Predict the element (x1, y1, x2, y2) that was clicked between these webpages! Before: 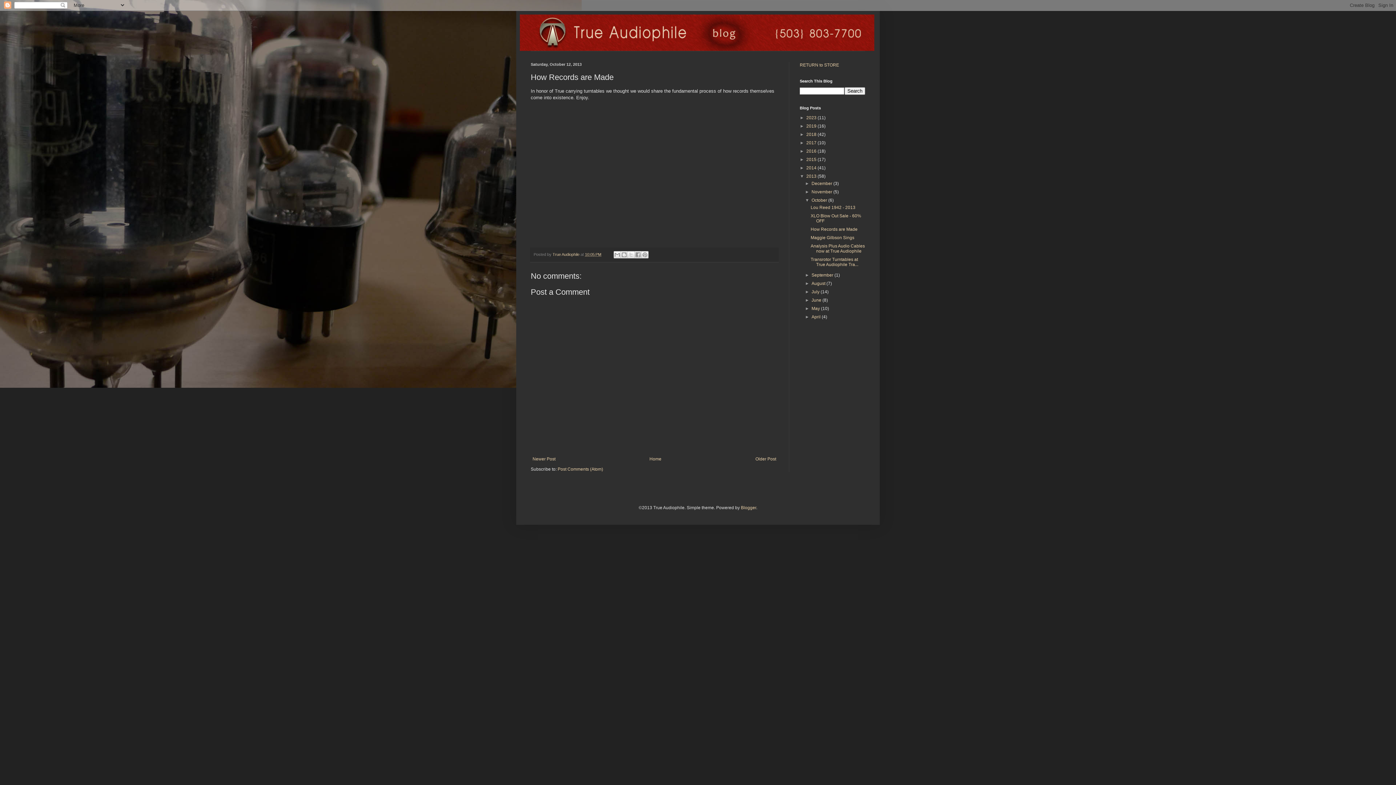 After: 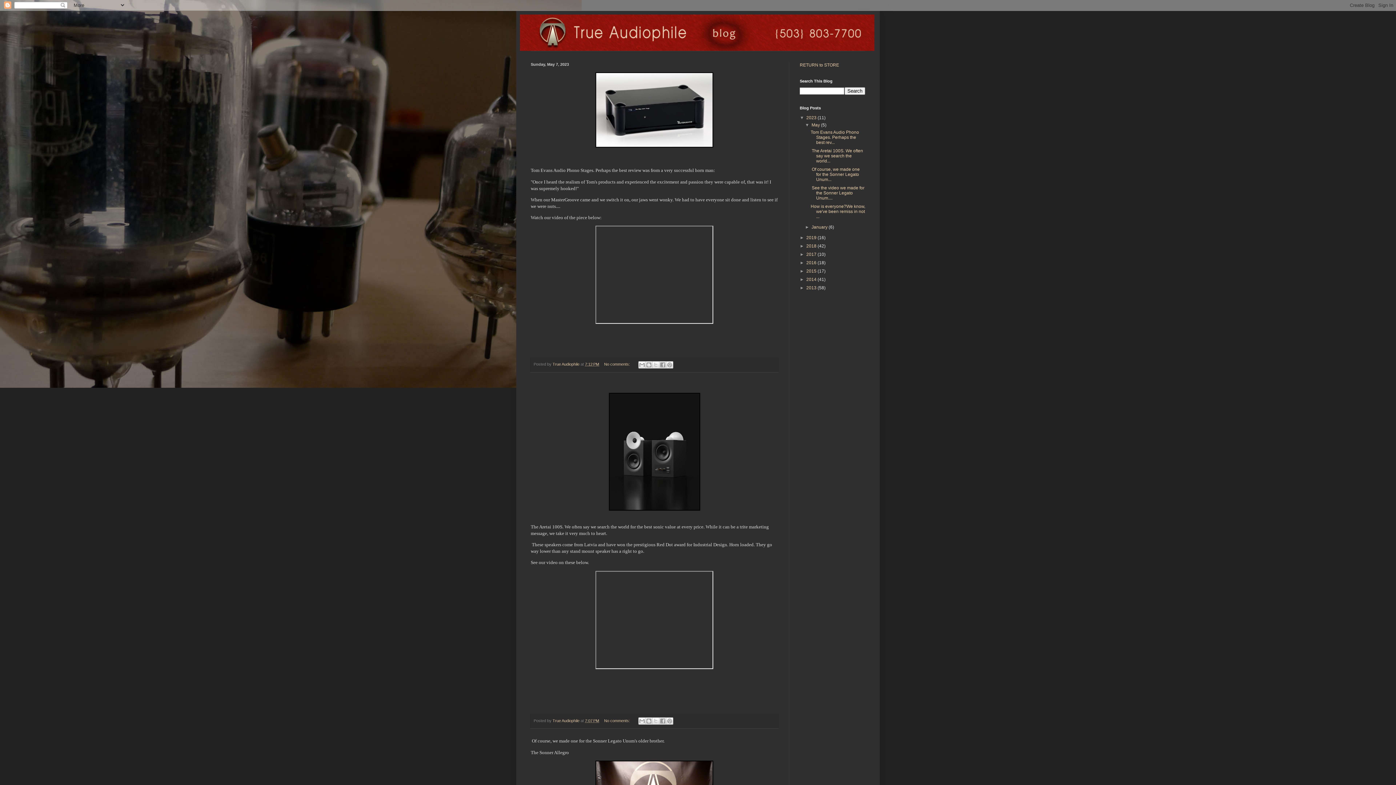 Action: bbox: (520, 14, 876, 50)